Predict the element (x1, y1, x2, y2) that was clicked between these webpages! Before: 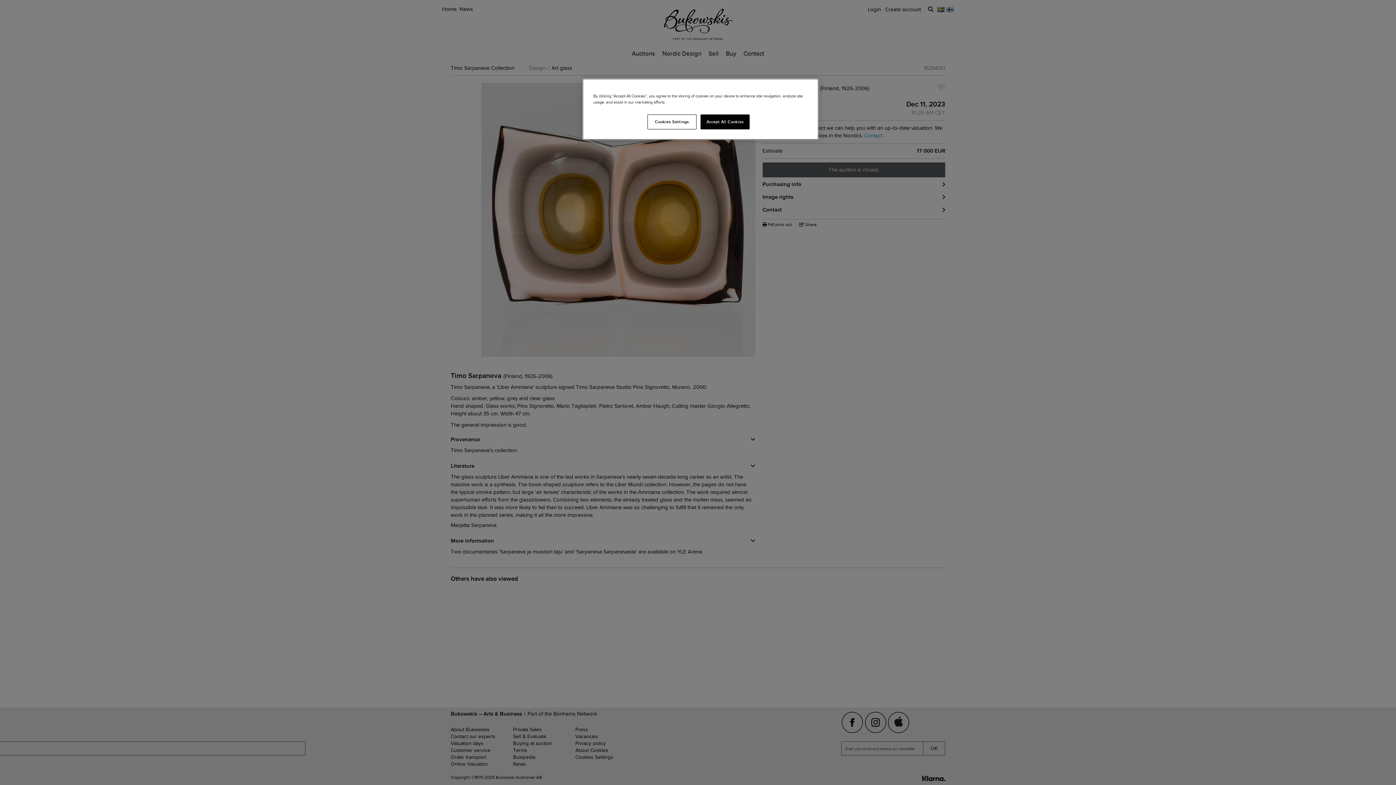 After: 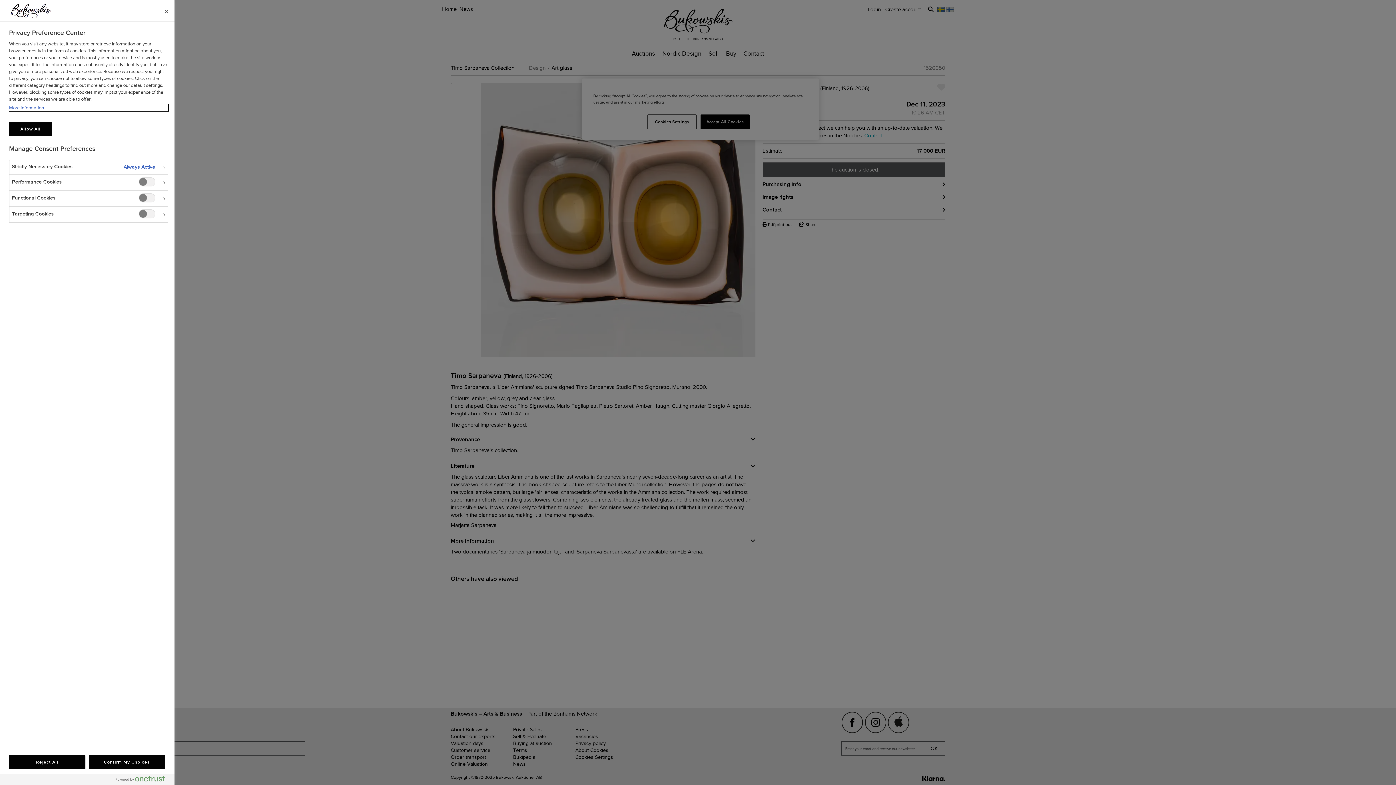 Action: label: Cookies Settings bbox: (647, 114, 696, 129)